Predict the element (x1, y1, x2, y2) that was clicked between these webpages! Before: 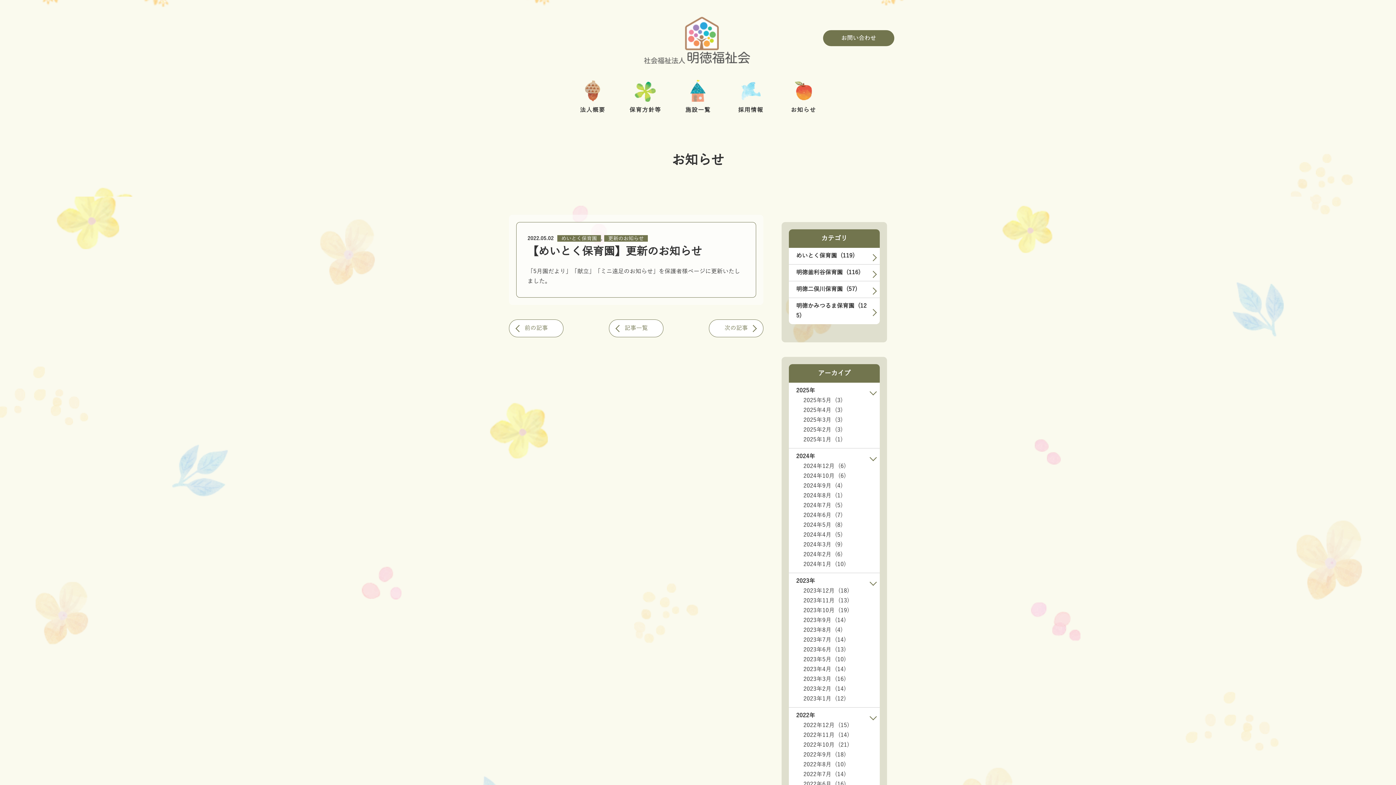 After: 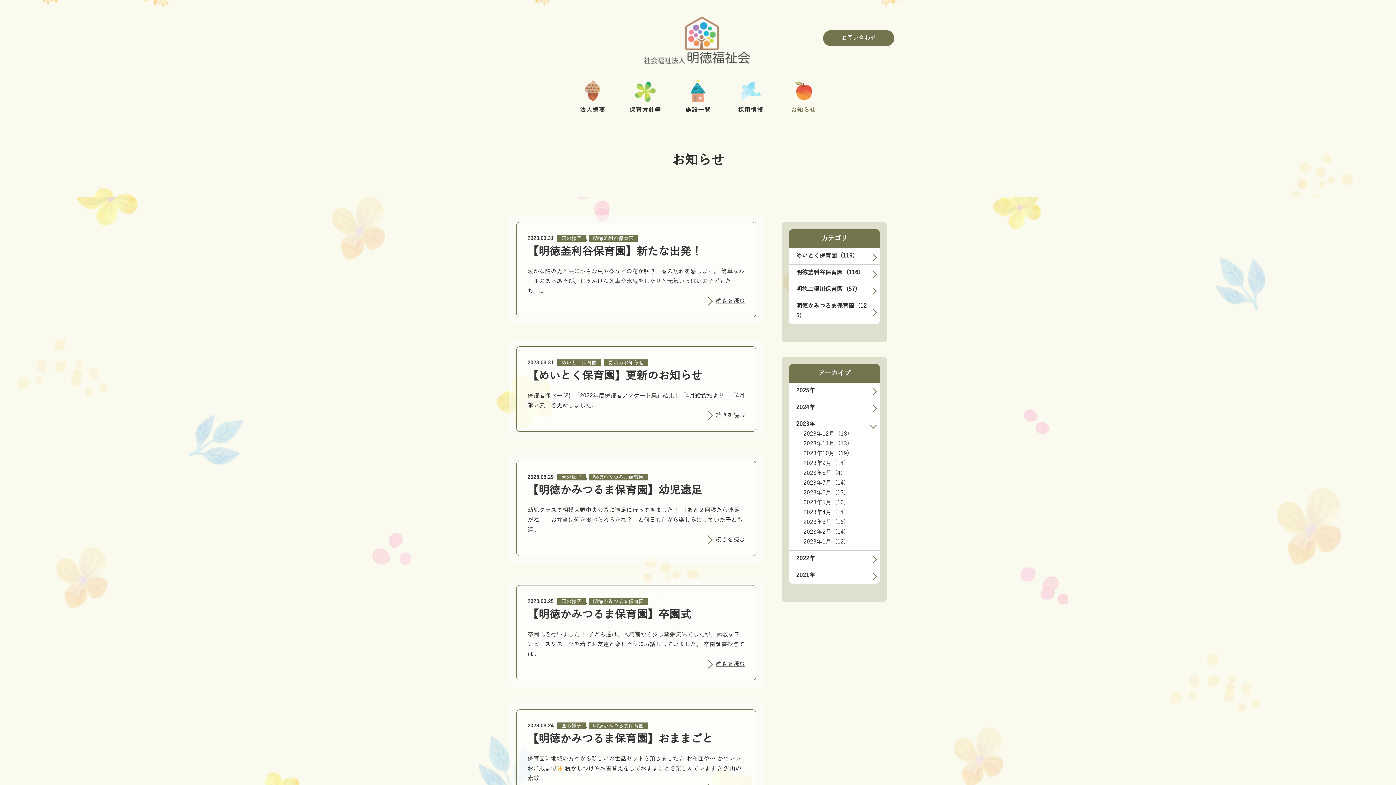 Action: label: 2023年3月  (16) bbox: (803, 676, 846, 682)